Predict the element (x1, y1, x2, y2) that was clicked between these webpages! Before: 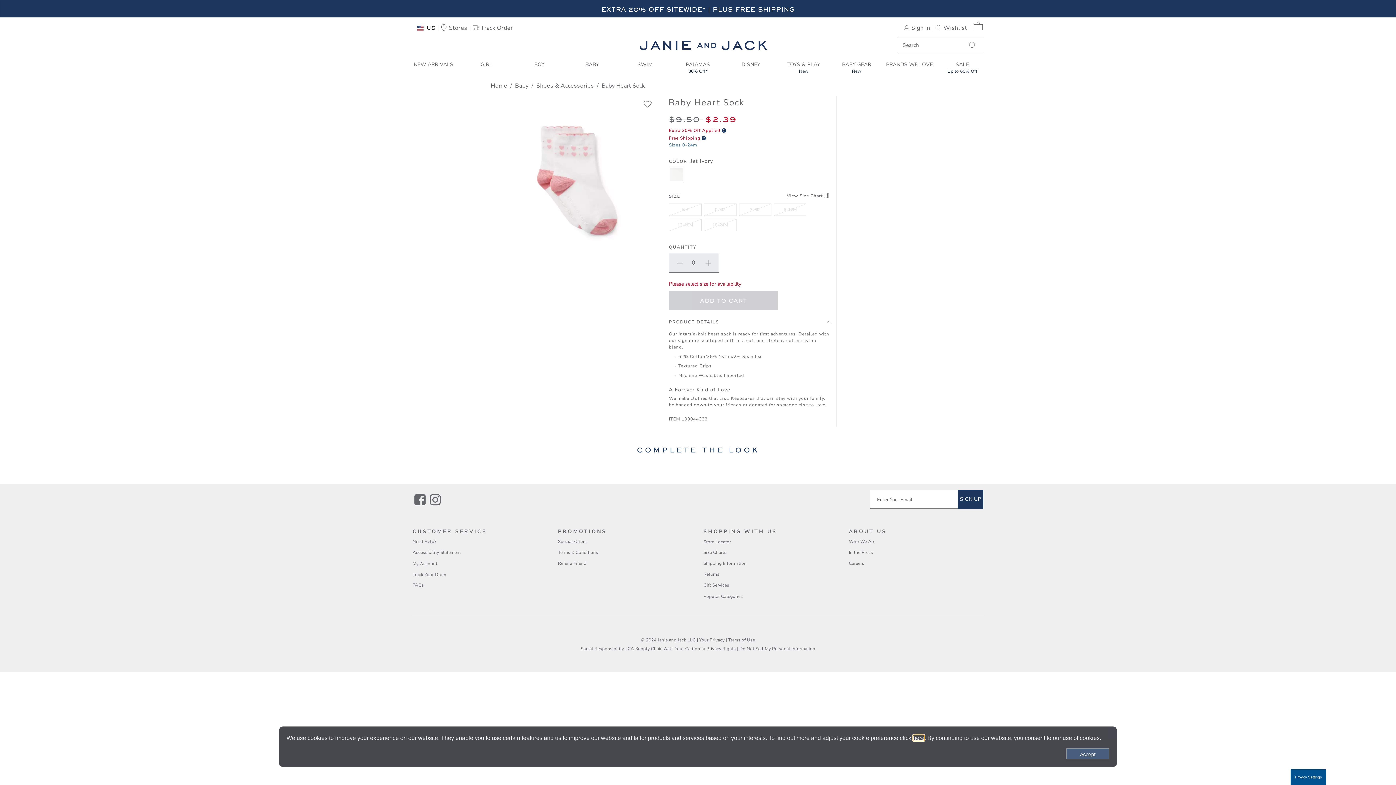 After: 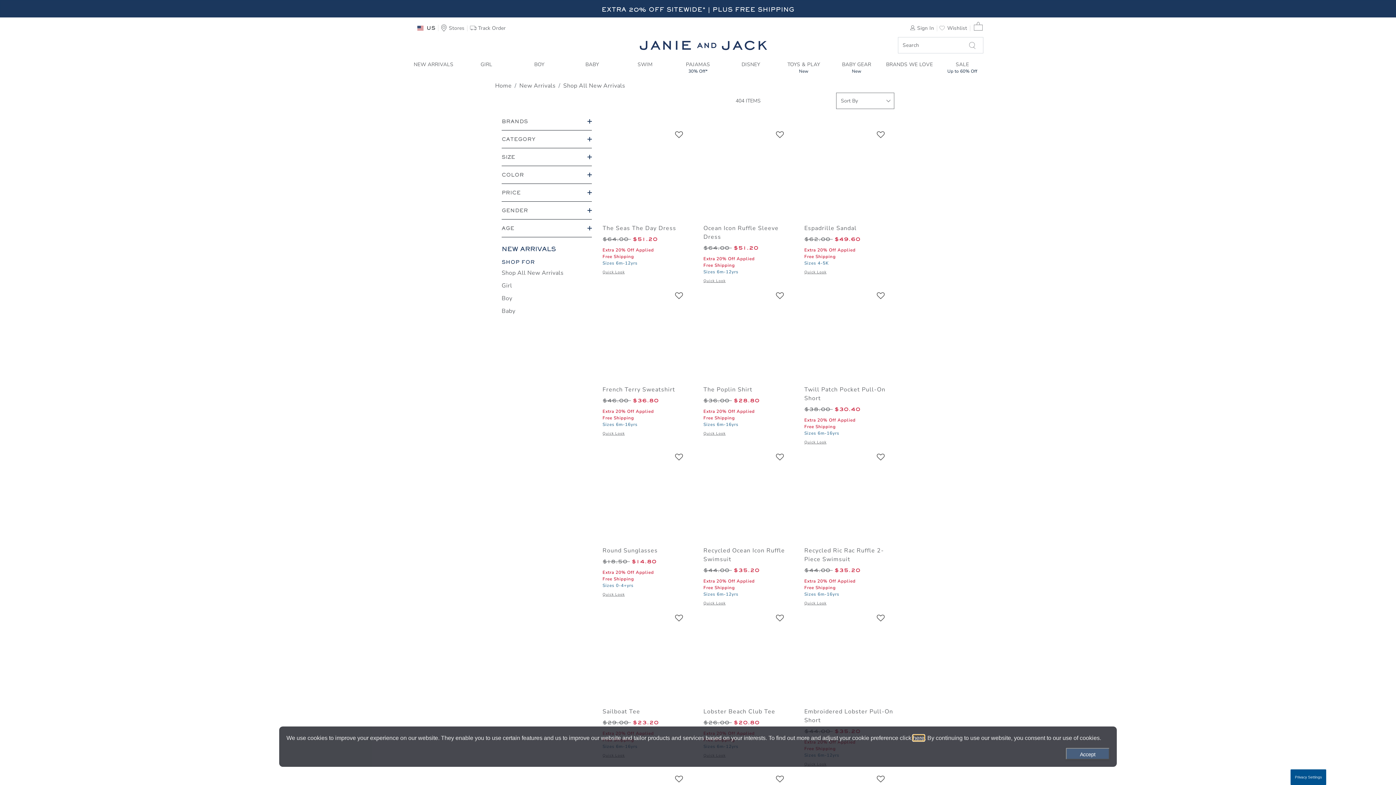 Action: bbox: (407, 58, 460, 70) label: NEW ARRIVALS